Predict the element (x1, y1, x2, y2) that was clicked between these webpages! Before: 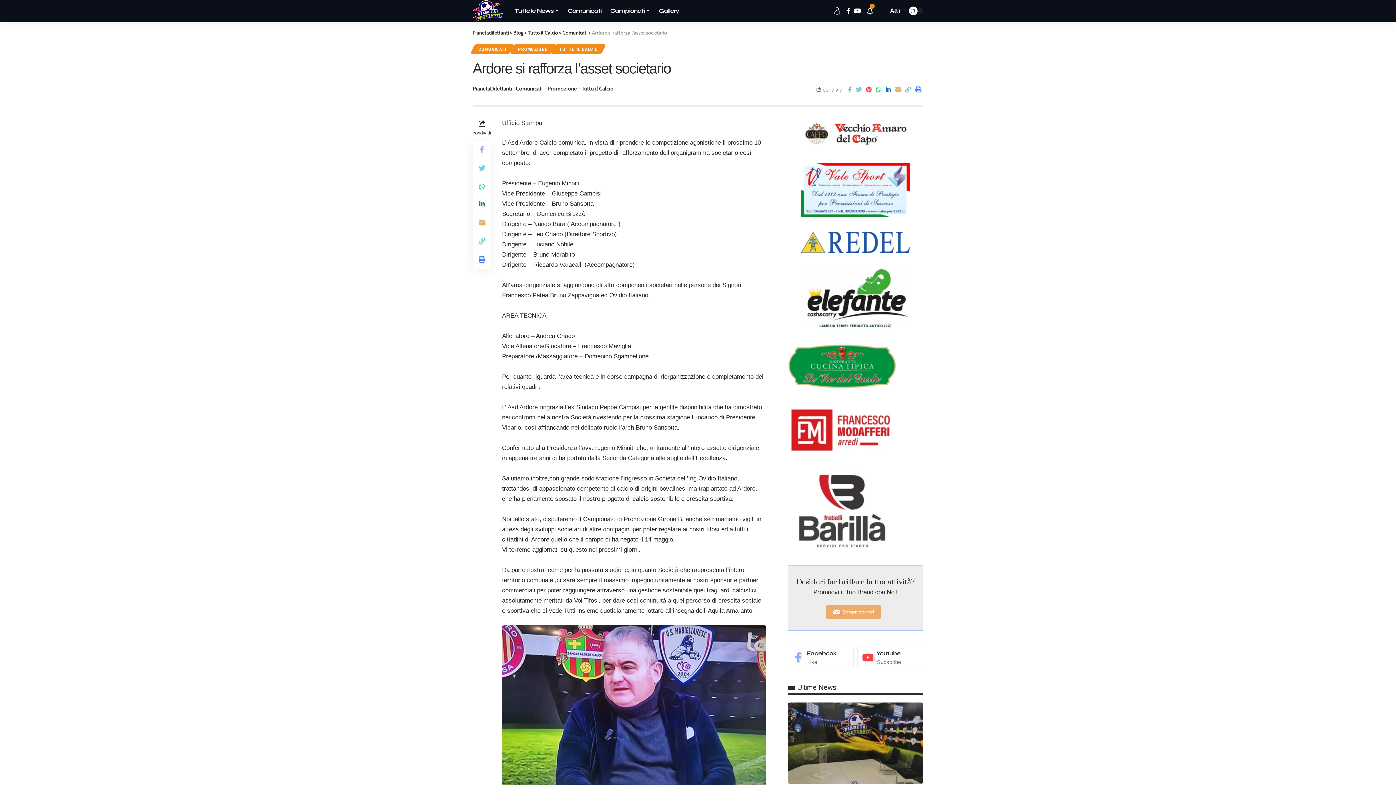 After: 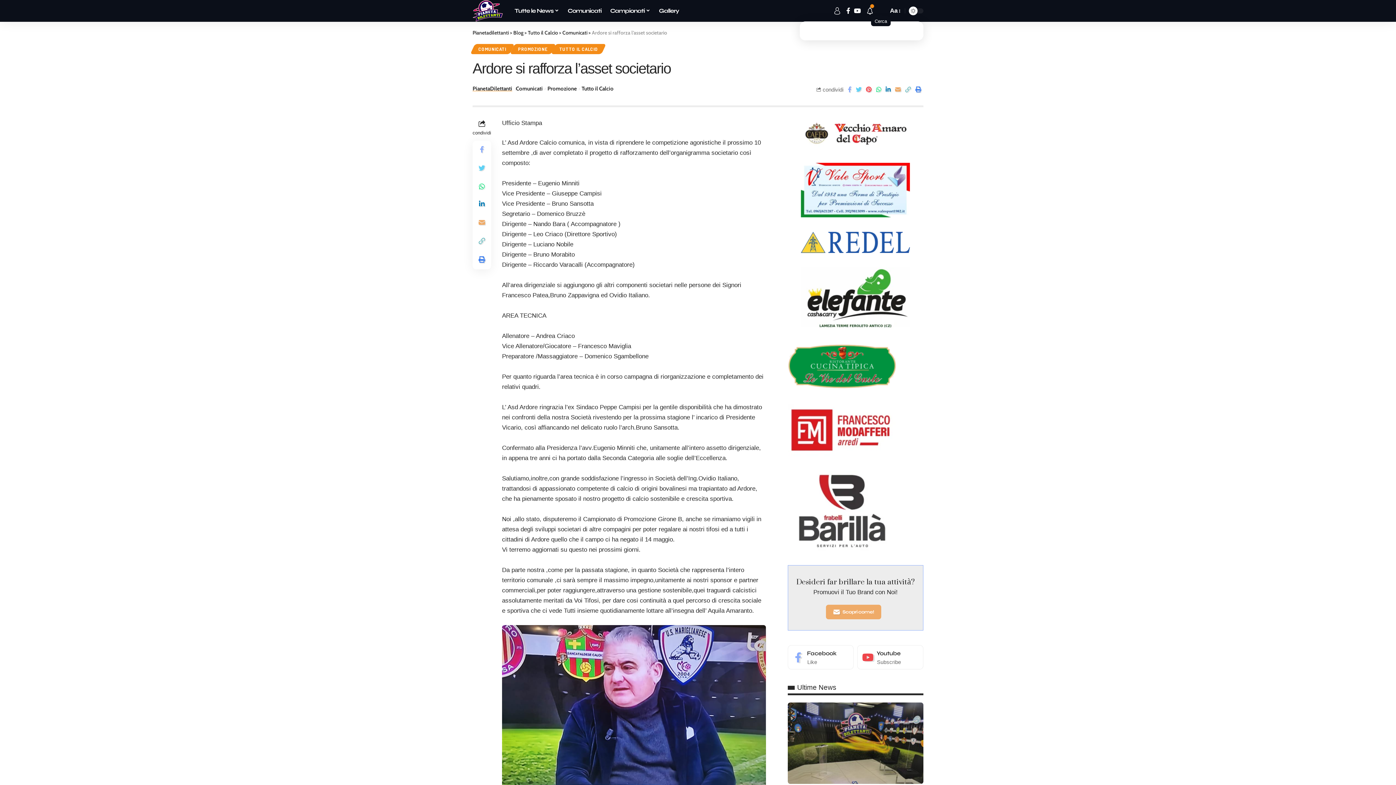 Action: bbox: (877, 7, 884, 14)